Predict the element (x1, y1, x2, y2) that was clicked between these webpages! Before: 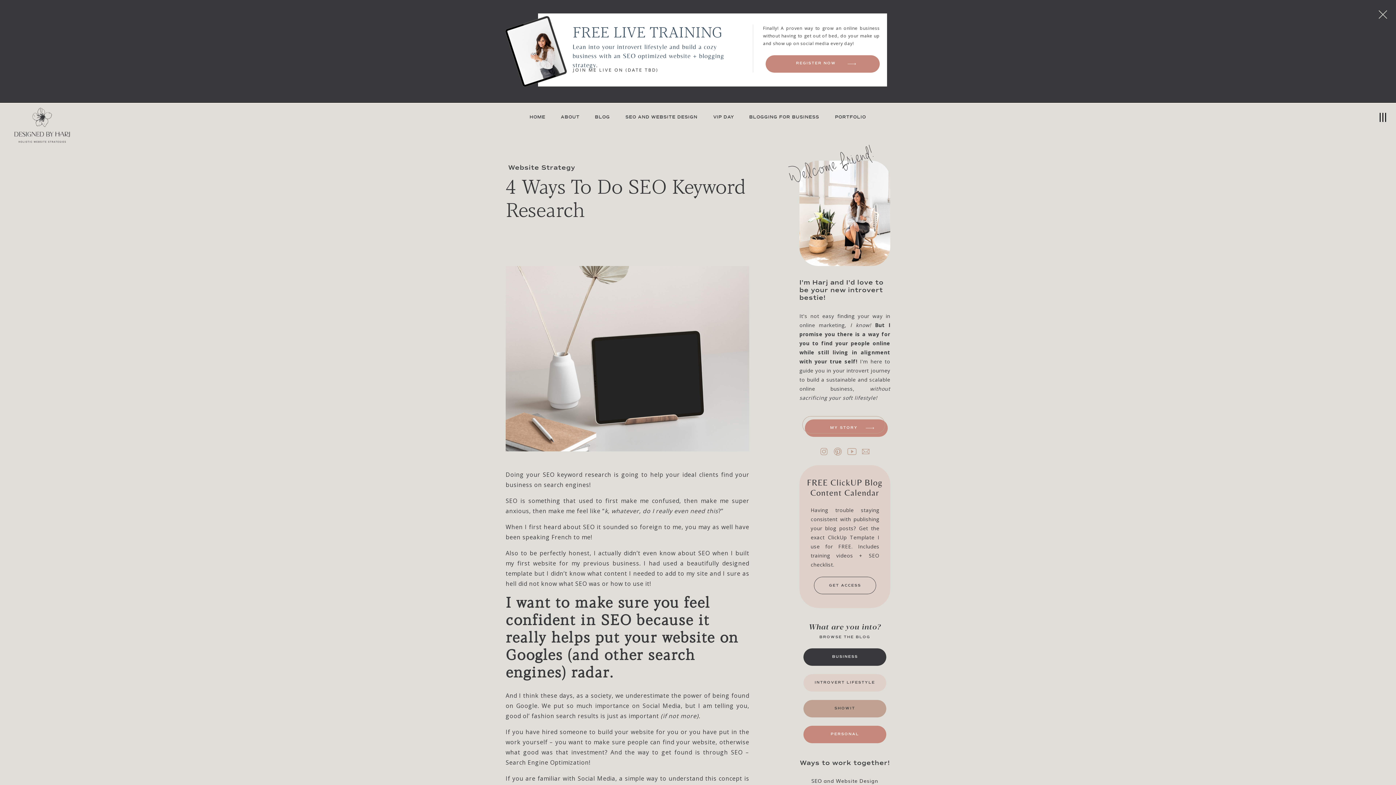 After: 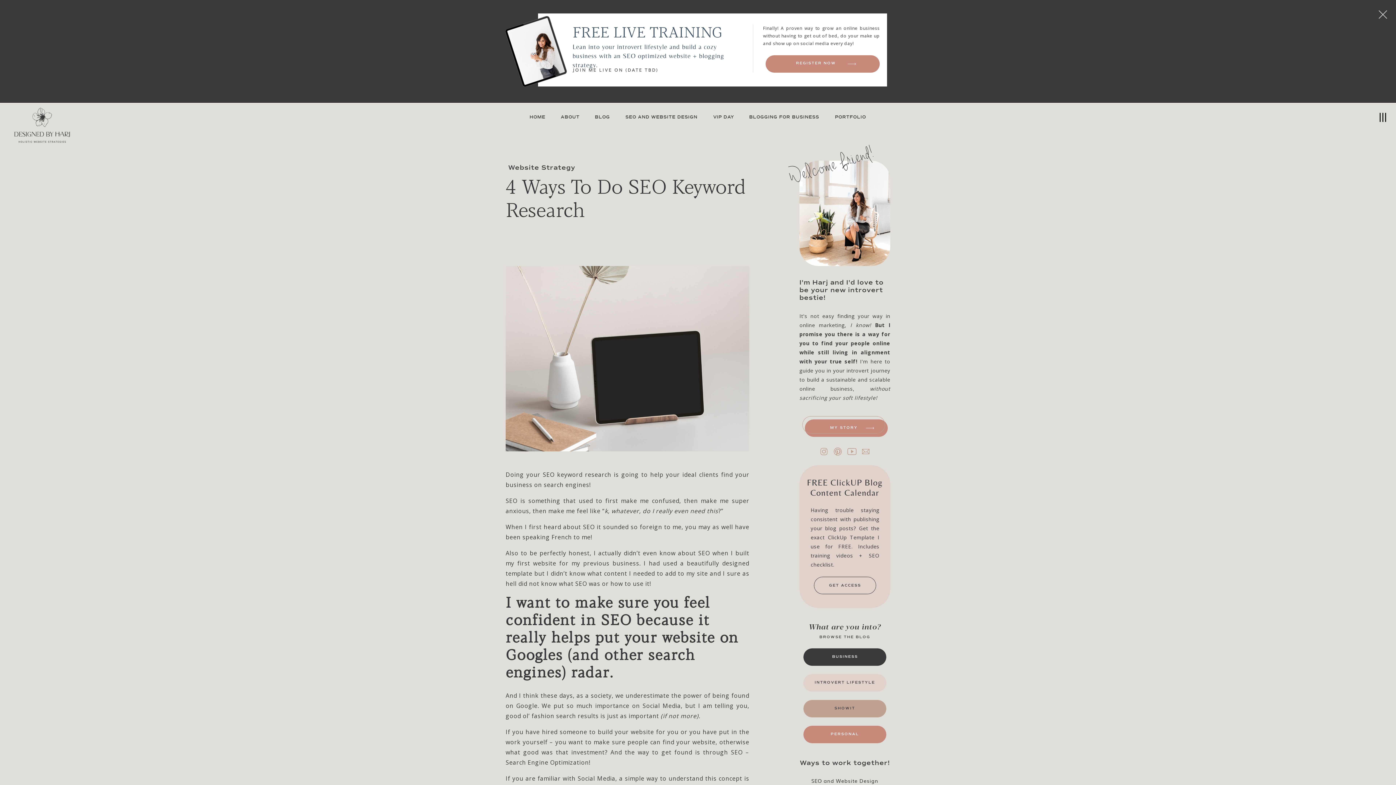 Action: bbox: (833, 447, 842, 456)